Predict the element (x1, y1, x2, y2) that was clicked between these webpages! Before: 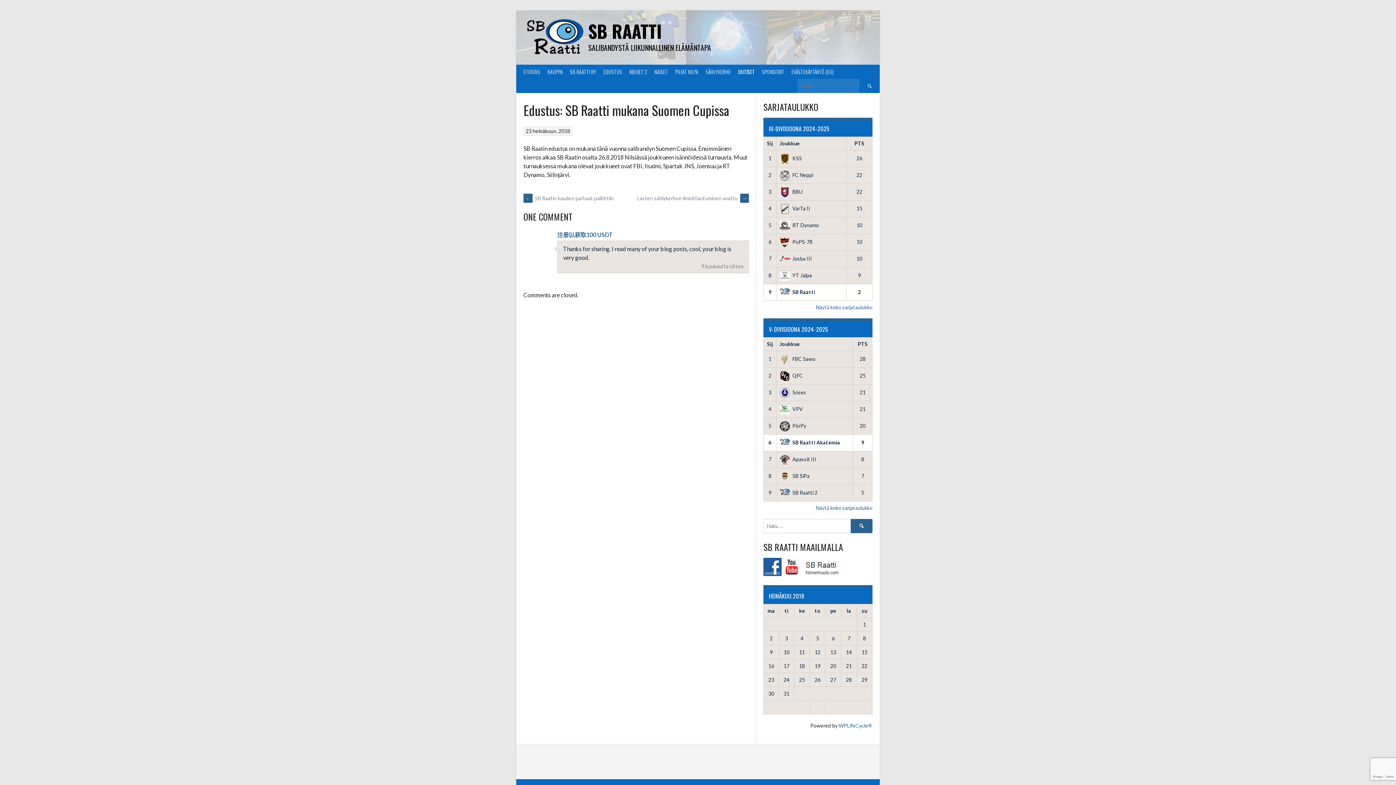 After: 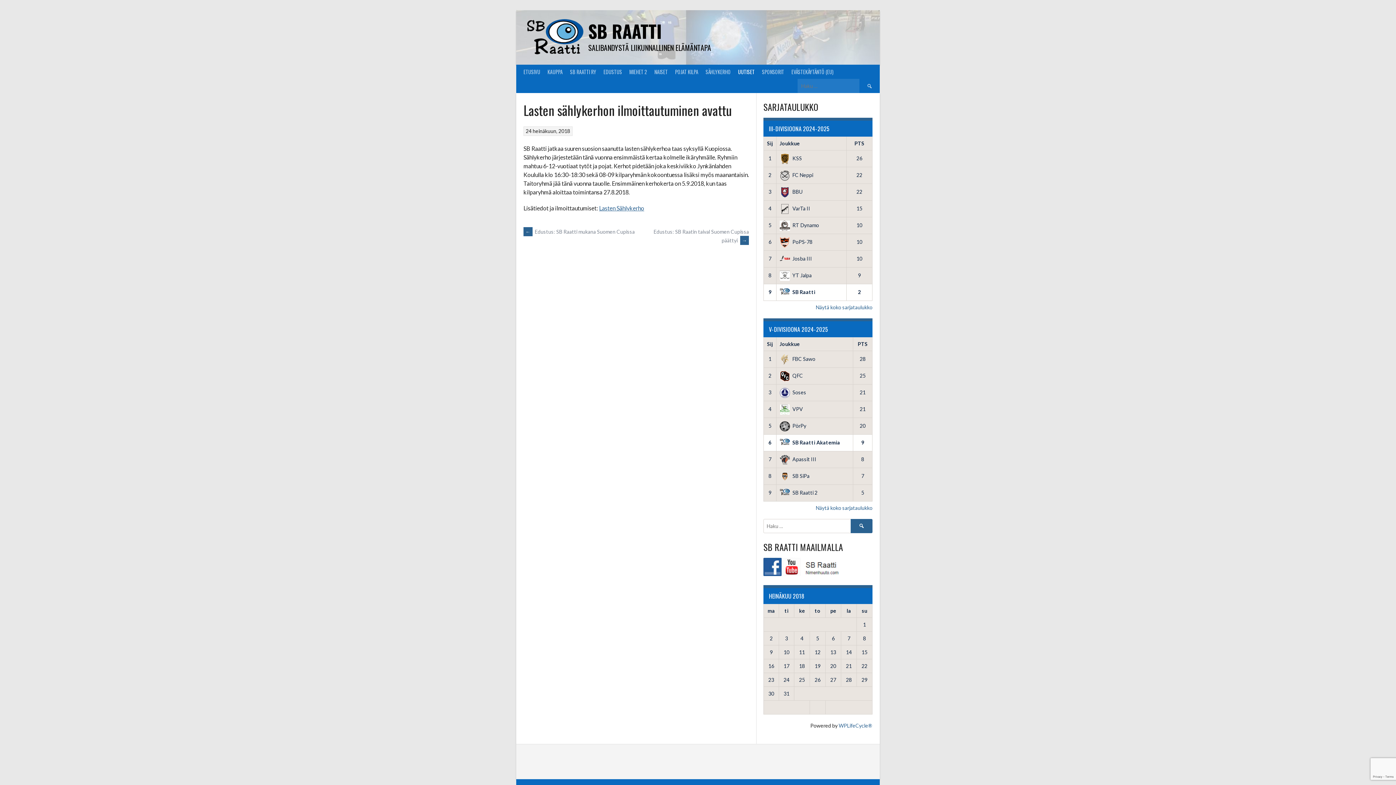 Action: bbox: (637, 195, 749, 201) label: Lasten sählykerhon ilmoittautuminen avattu →